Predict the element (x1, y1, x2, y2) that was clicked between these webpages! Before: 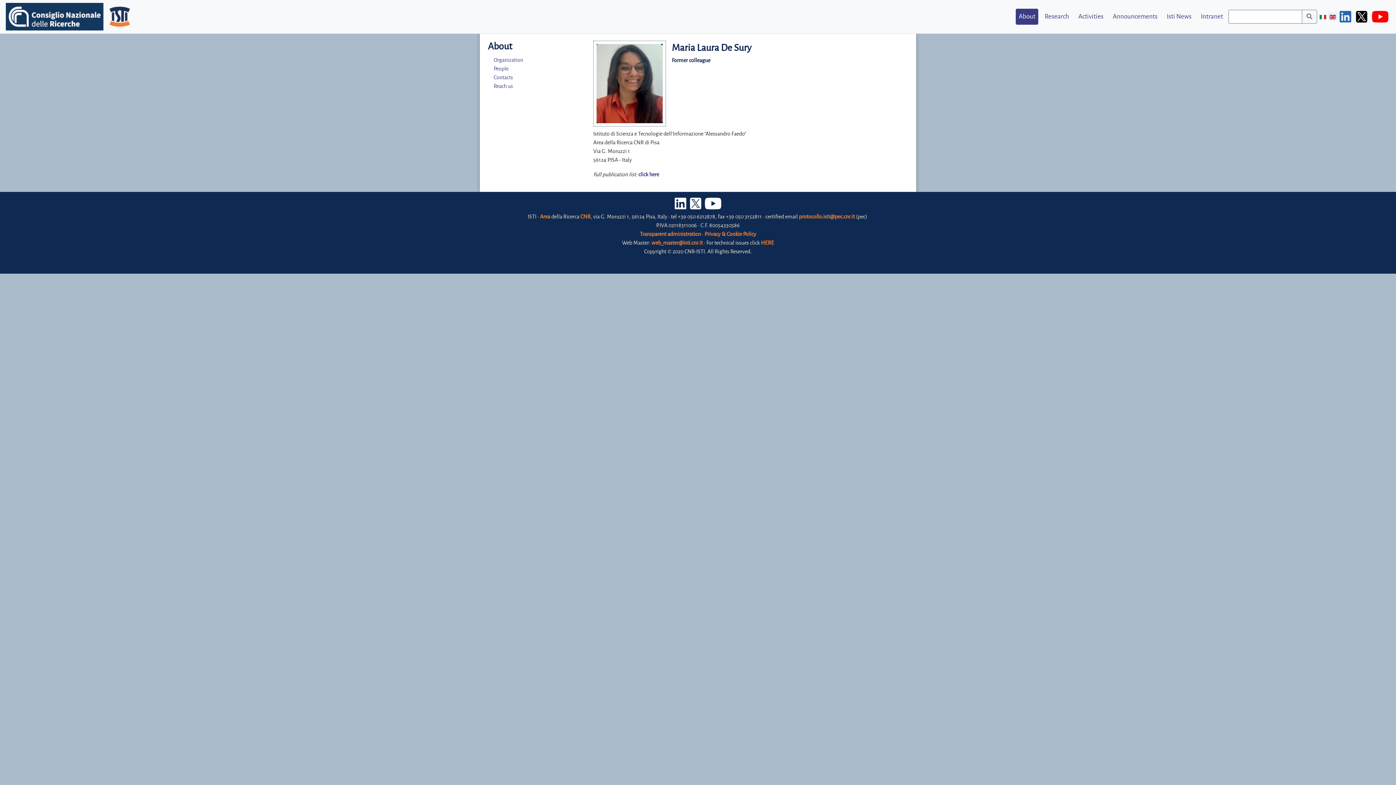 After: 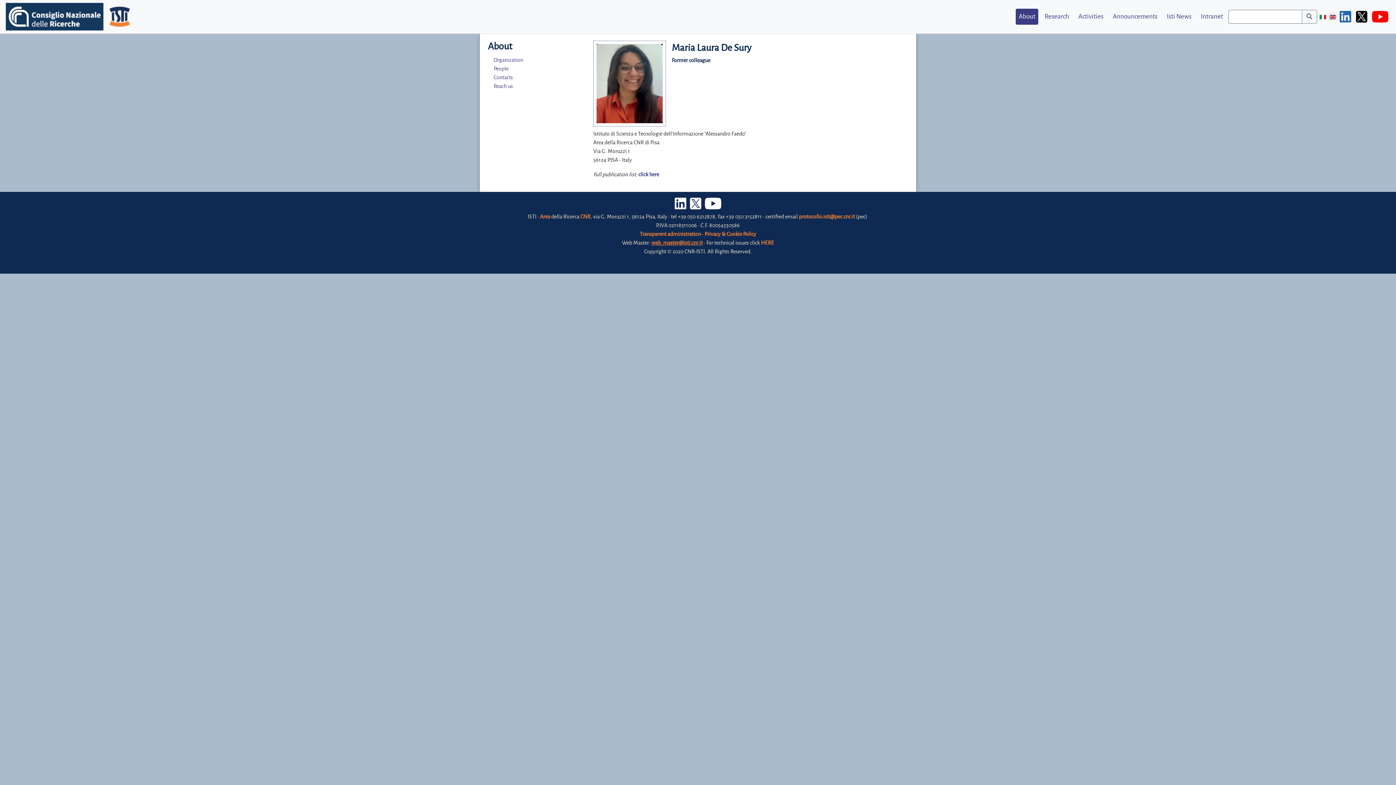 Action: bbox: (651, 240, 702, 245) label: web_master@isti.cnr.it